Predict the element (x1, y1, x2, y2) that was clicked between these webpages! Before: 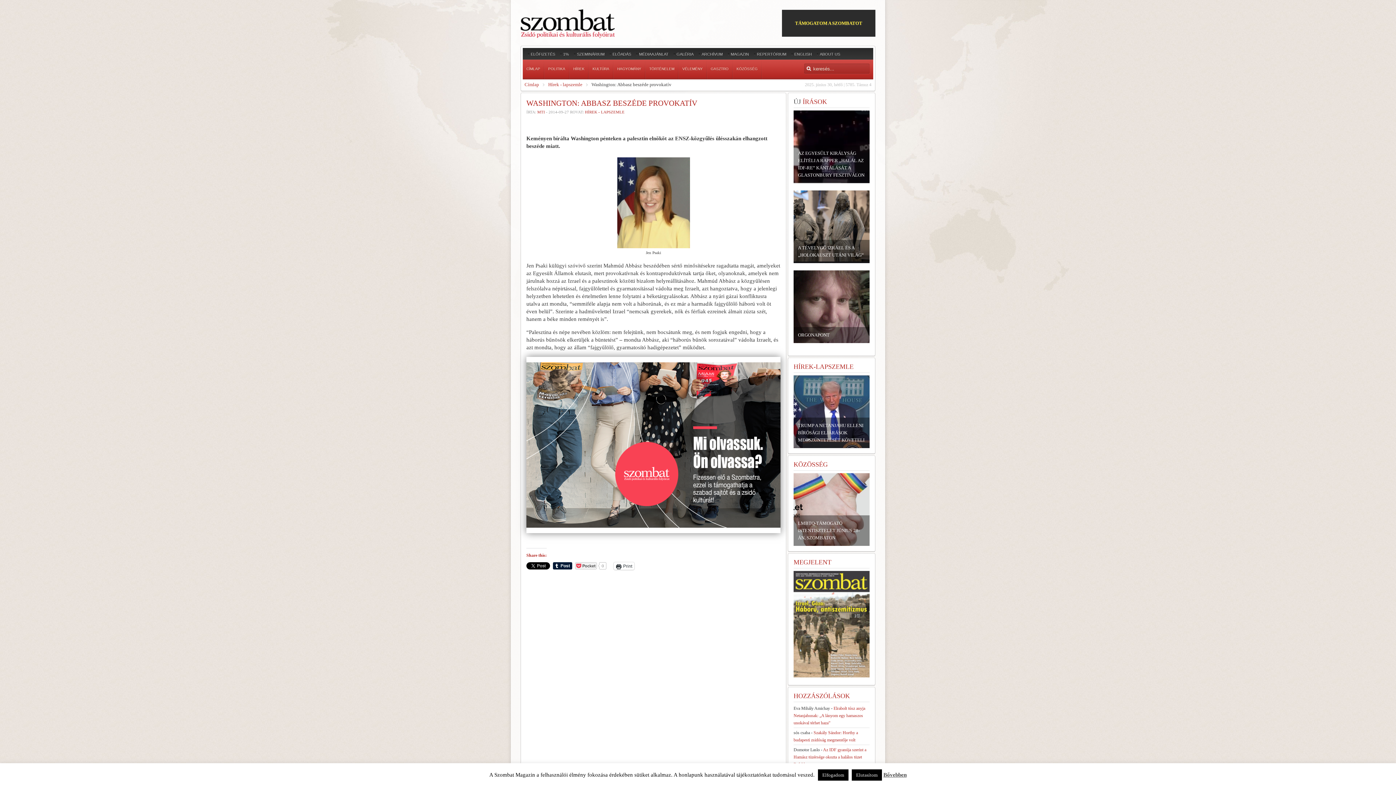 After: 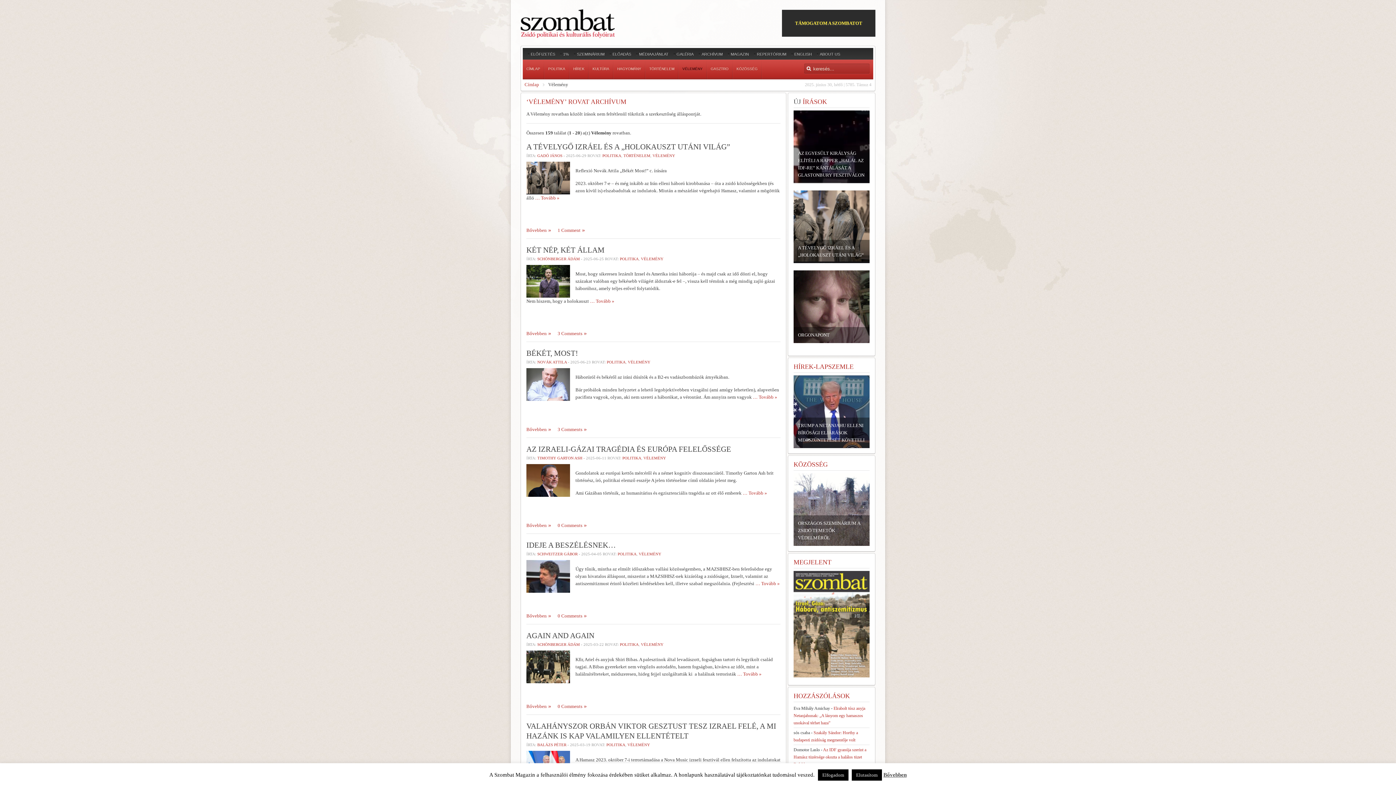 Action: bbox: (678, 59, 706, 78) label: VÉLEMÉNY